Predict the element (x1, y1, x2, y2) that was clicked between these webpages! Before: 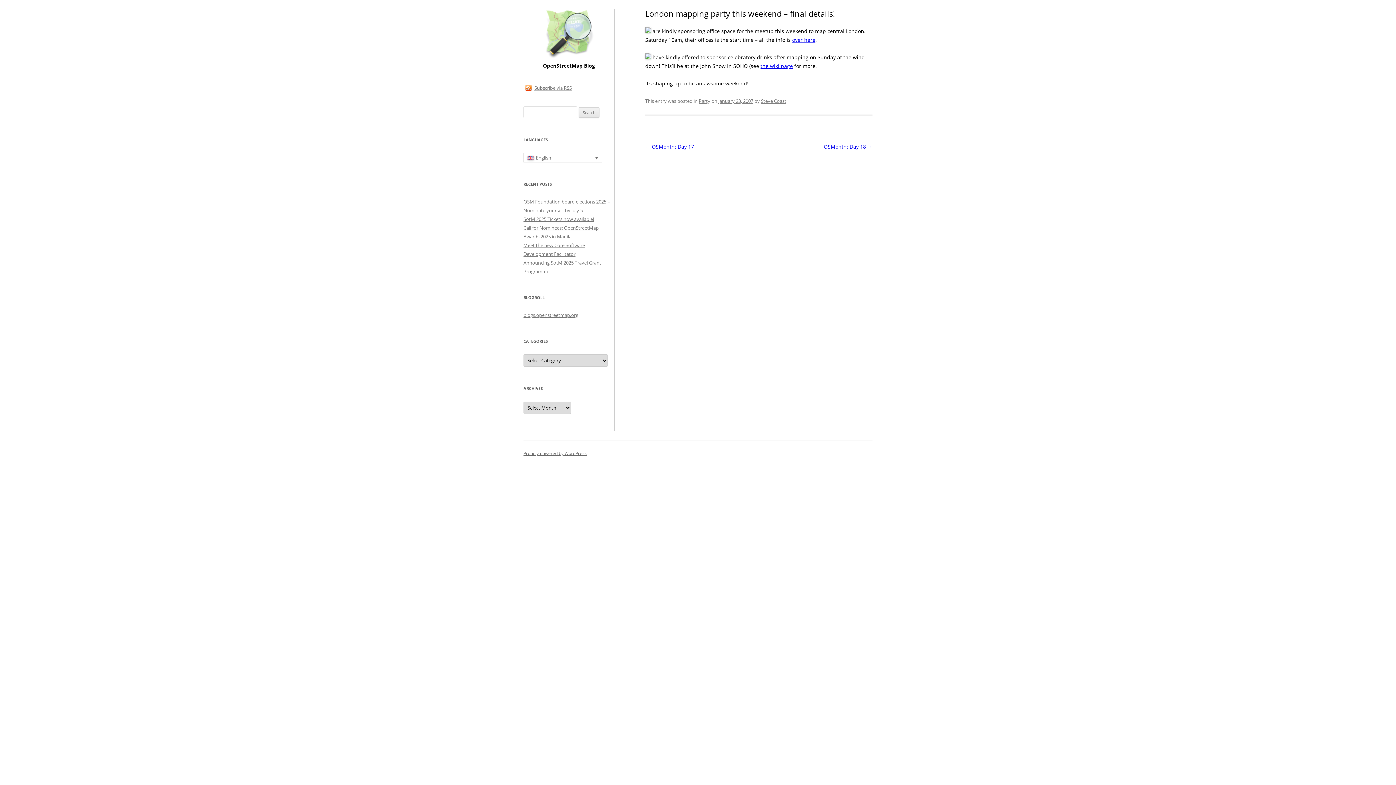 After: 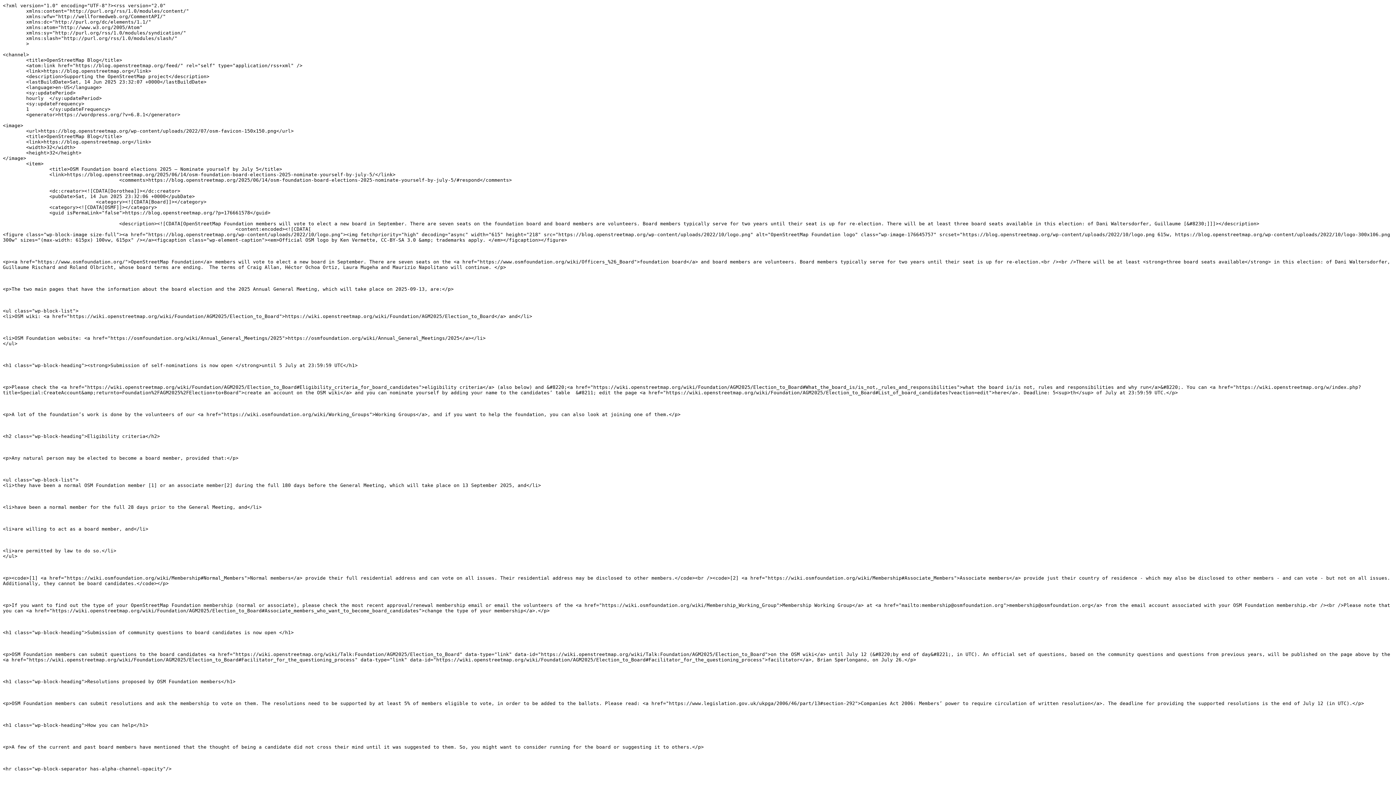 Action: bbox: (534, 84, 572, 91) label: Subscribe via RSS